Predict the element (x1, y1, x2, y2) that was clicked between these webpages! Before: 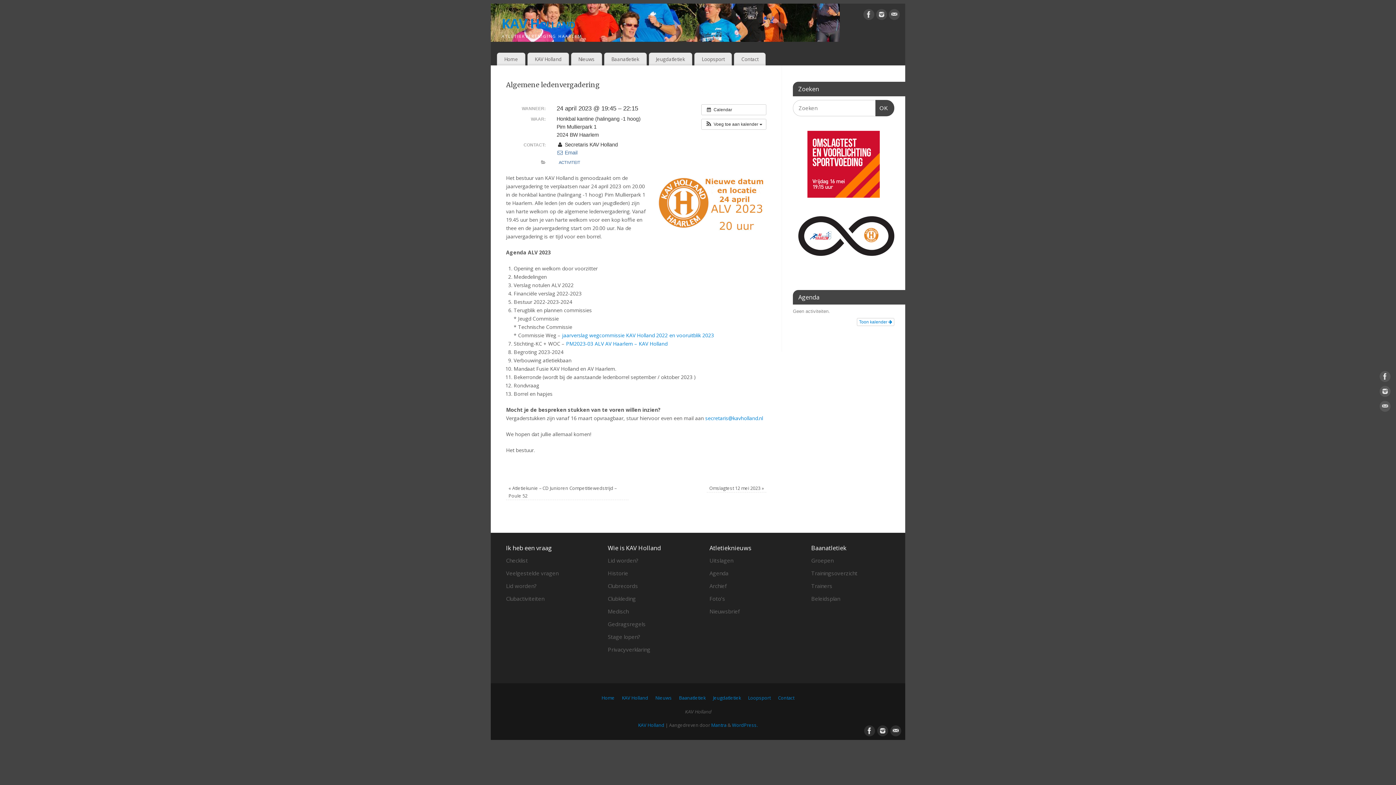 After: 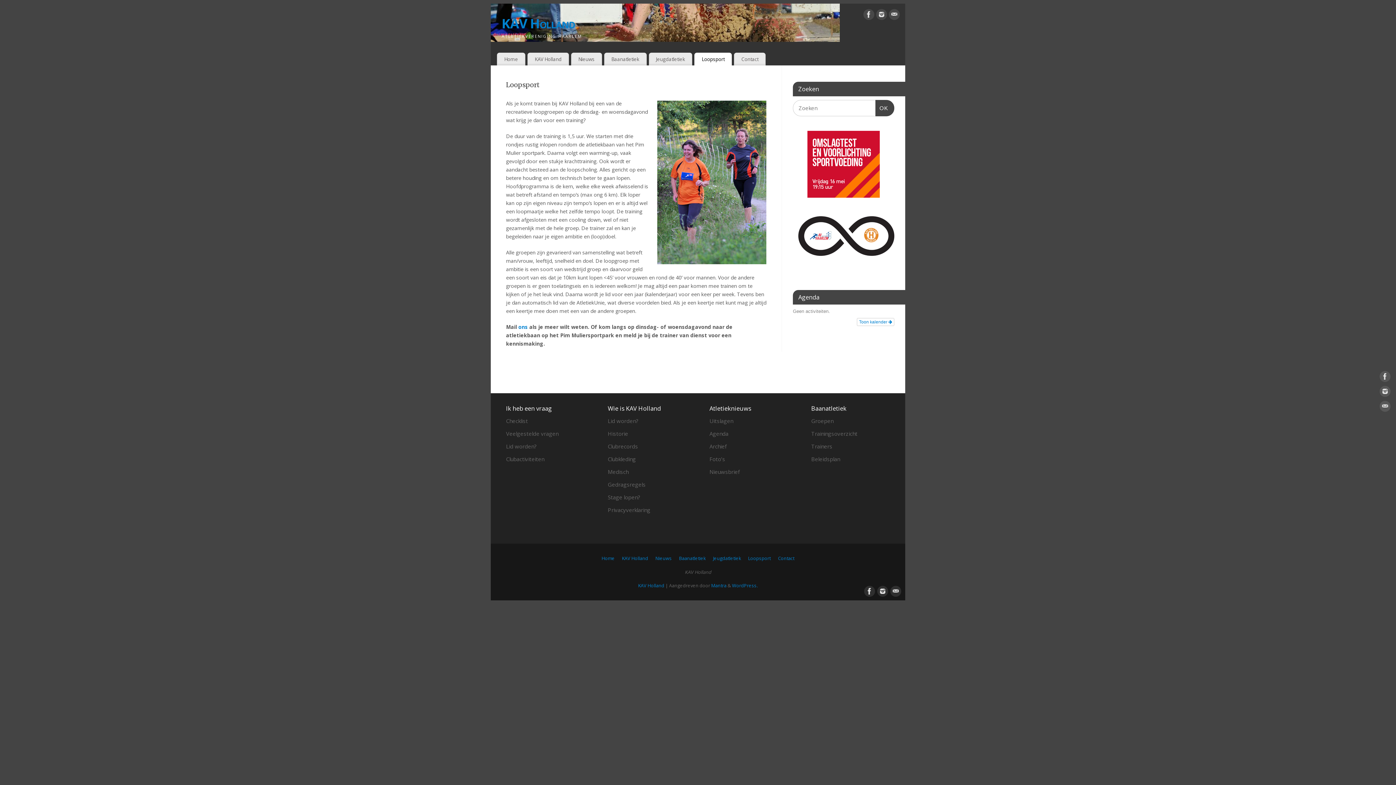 Action: bbox: (694, 52, 732, 65) label: Loopsport